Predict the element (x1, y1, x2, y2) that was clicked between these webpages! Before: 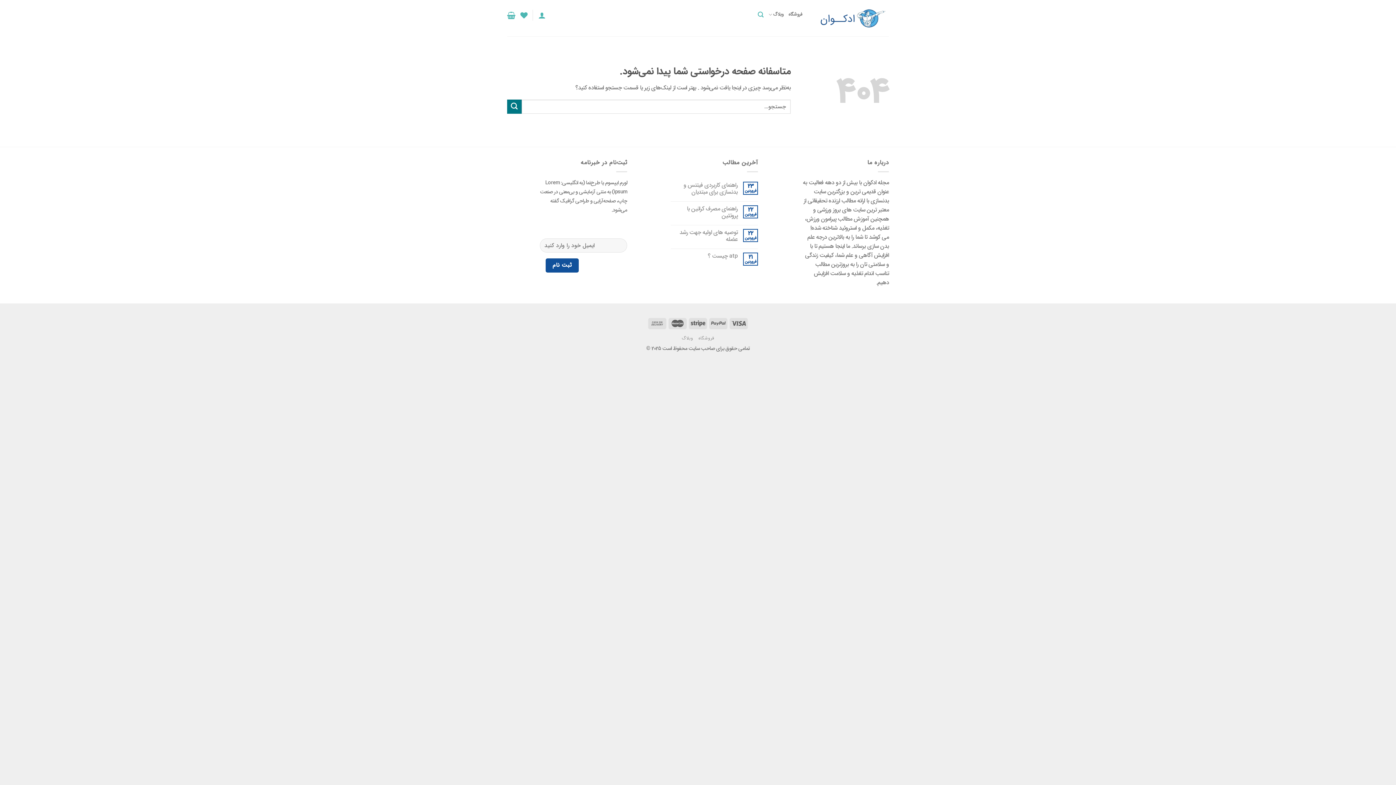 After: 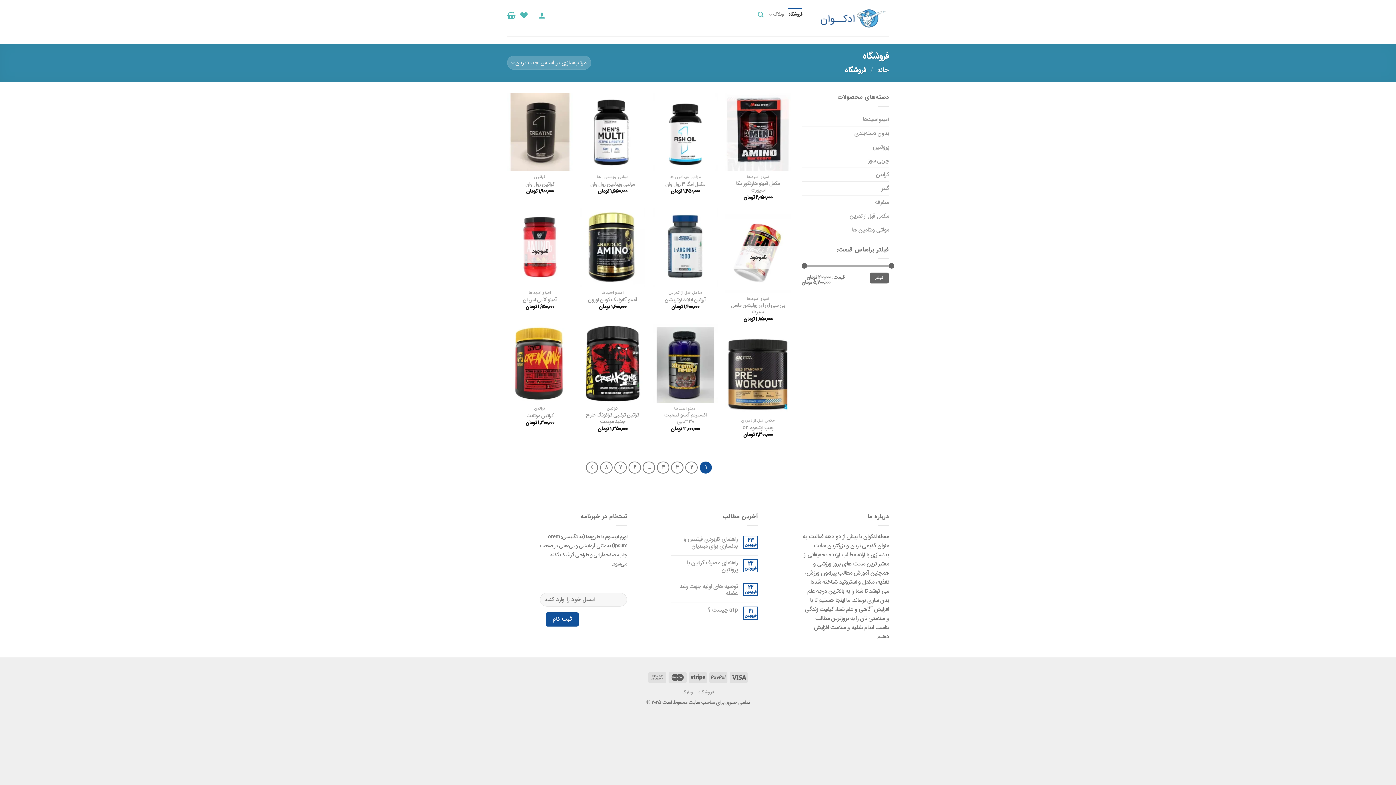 Action: bbox: (698, 334, 714, 341) label: فروشگاه